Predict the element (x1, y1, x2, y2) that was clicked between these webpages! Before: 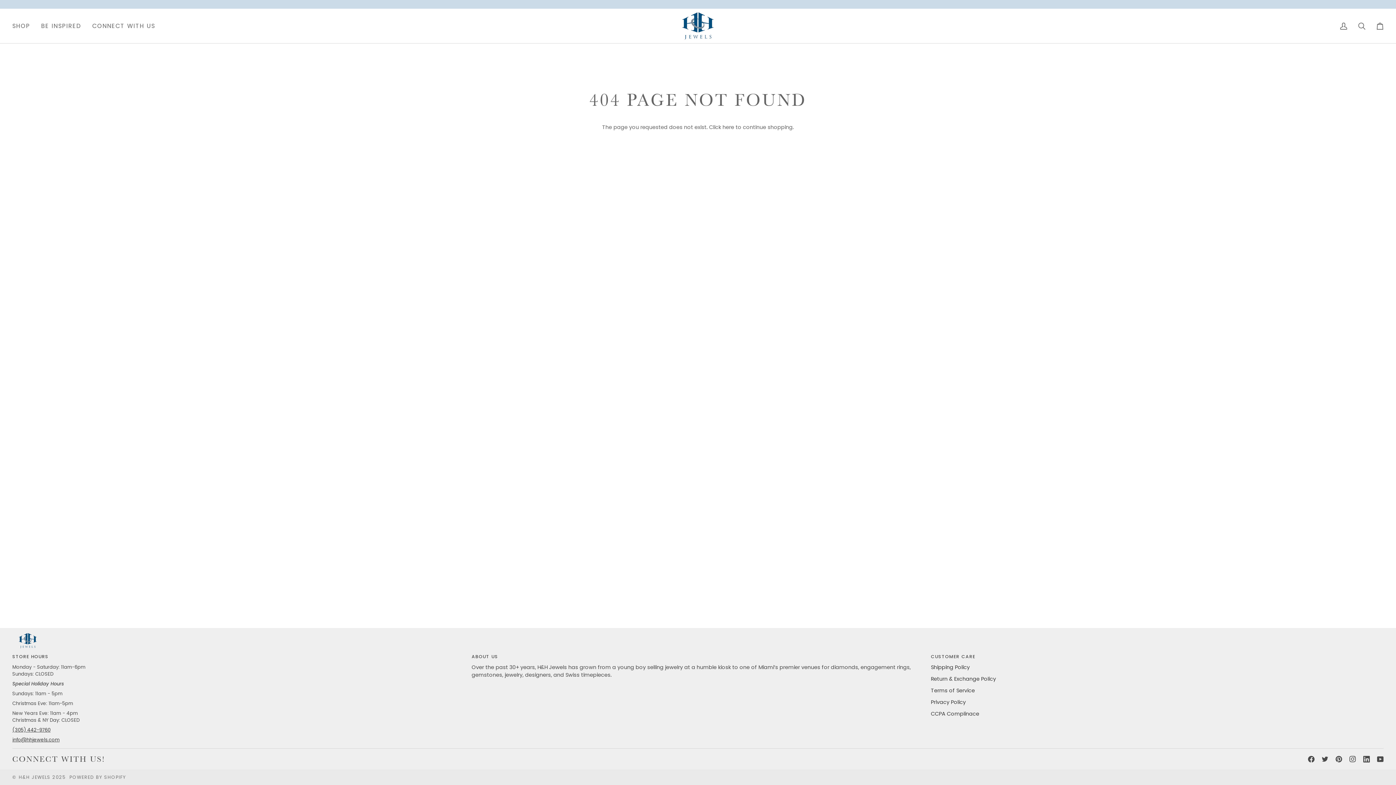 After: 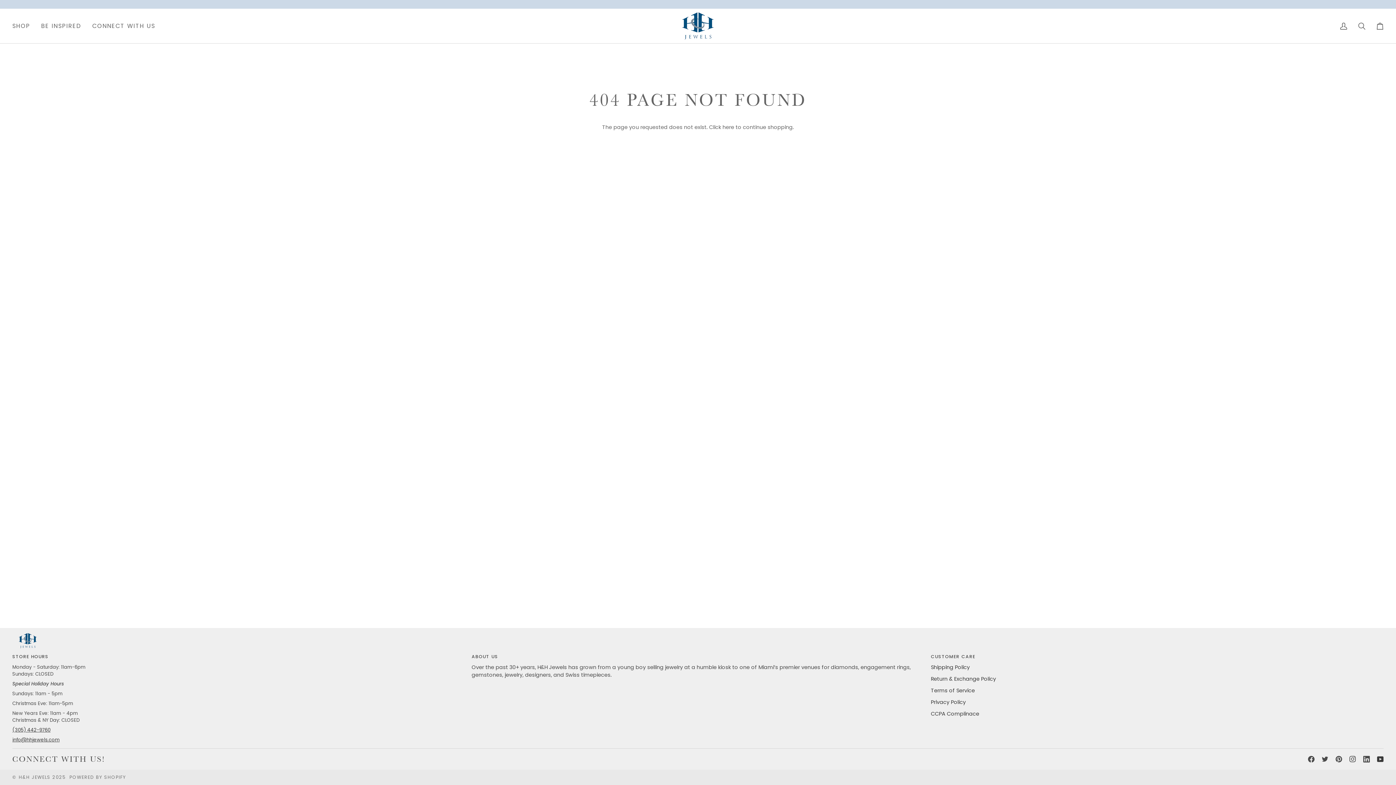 Action: label:  
YouTube bbox: (1377, 756, 1384, 762)